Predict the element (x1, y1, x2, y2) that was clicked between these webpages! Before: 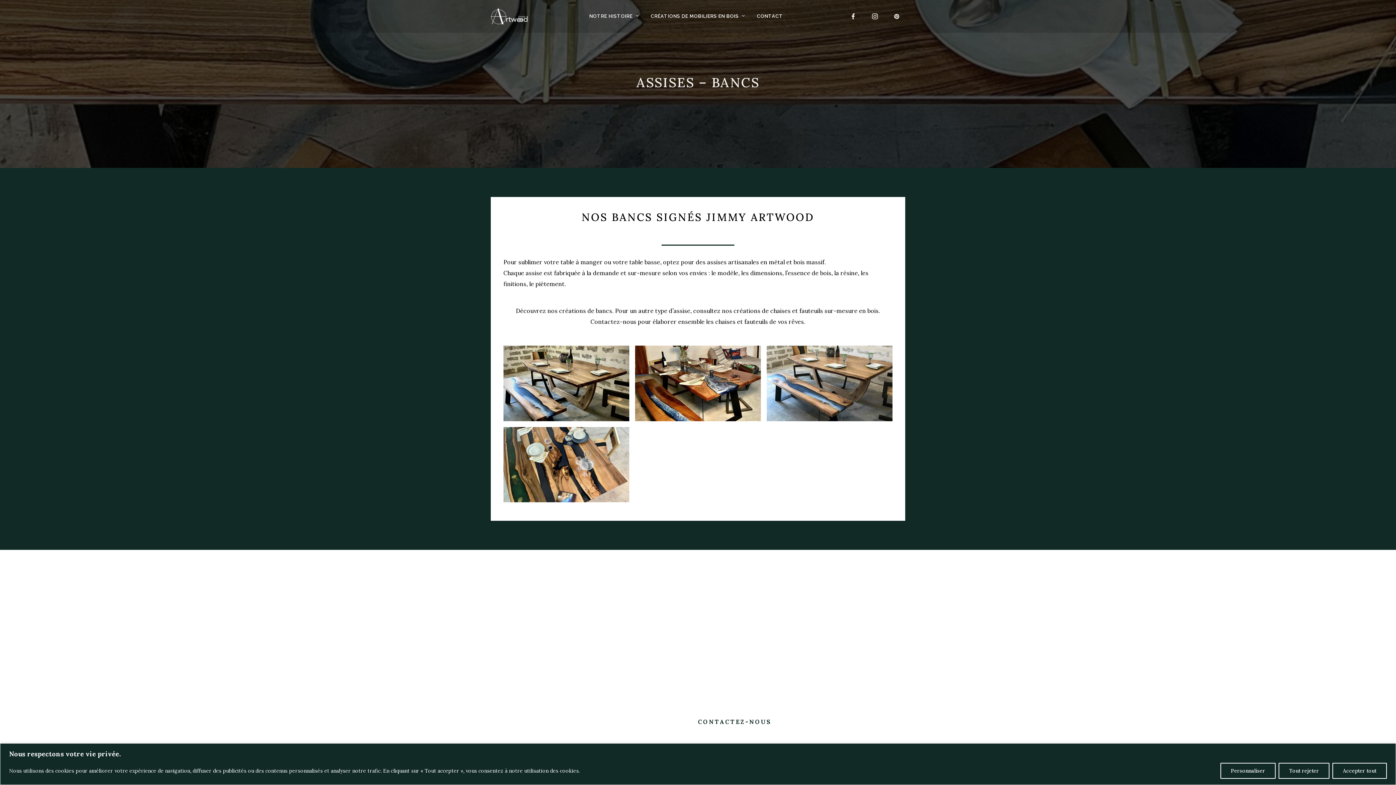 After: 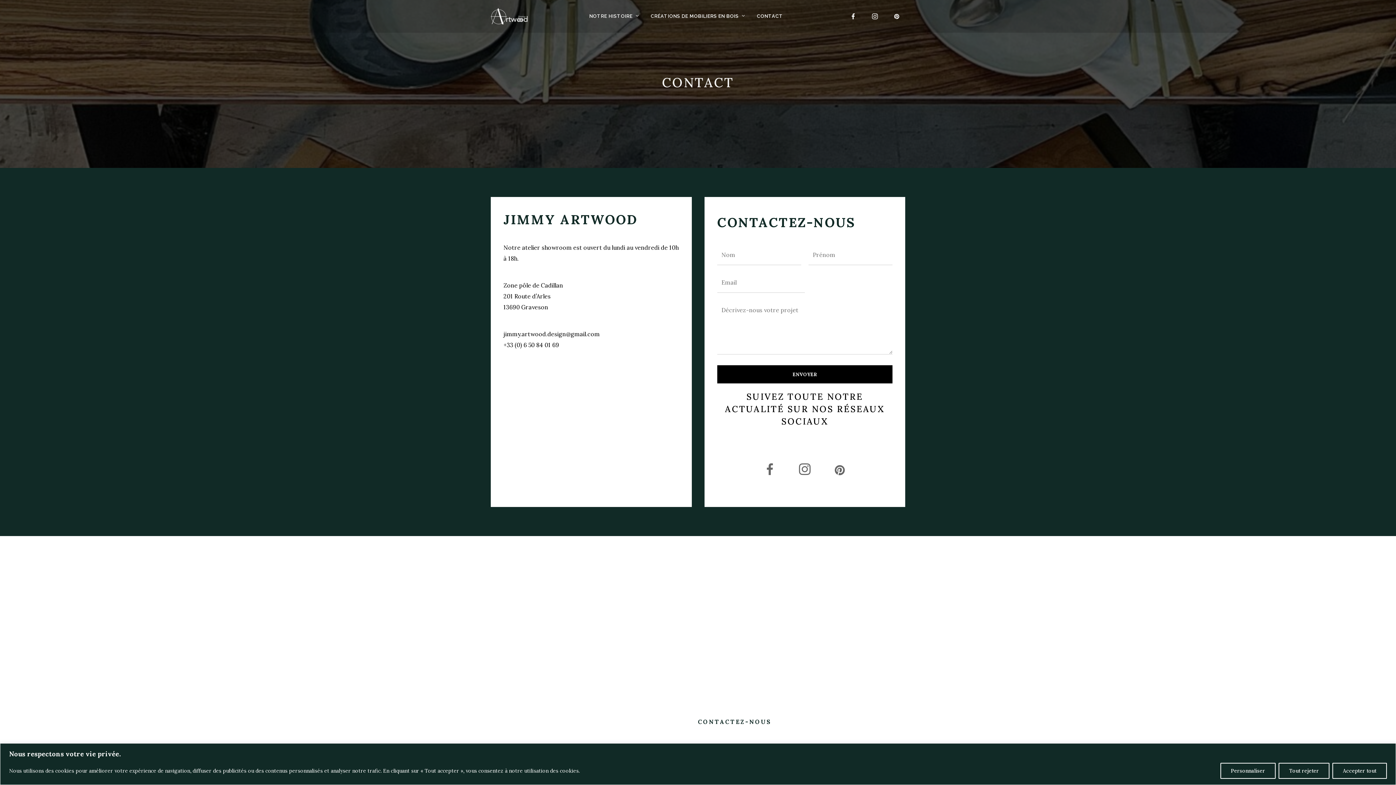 Action: bbox: (590, 318, 636, 325) label: Contactez-nous